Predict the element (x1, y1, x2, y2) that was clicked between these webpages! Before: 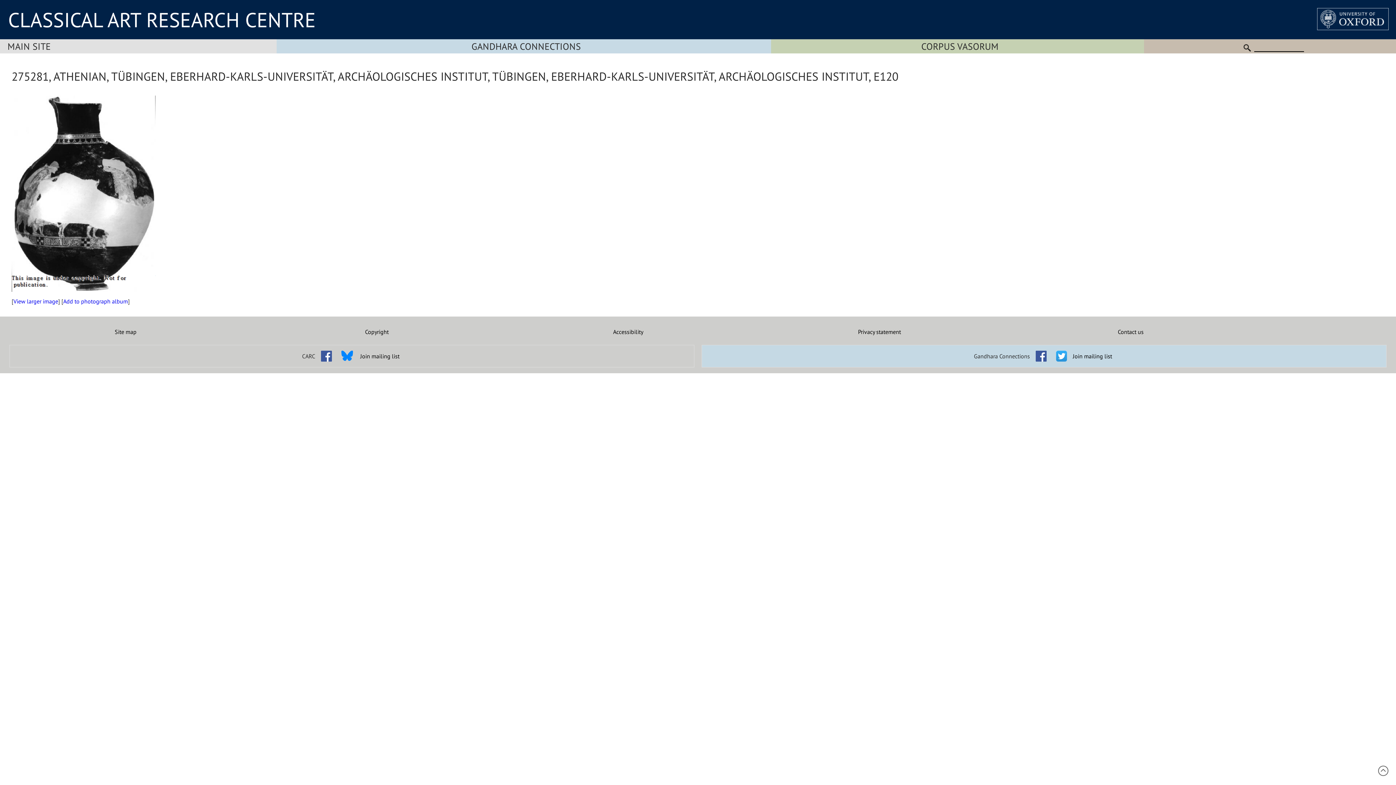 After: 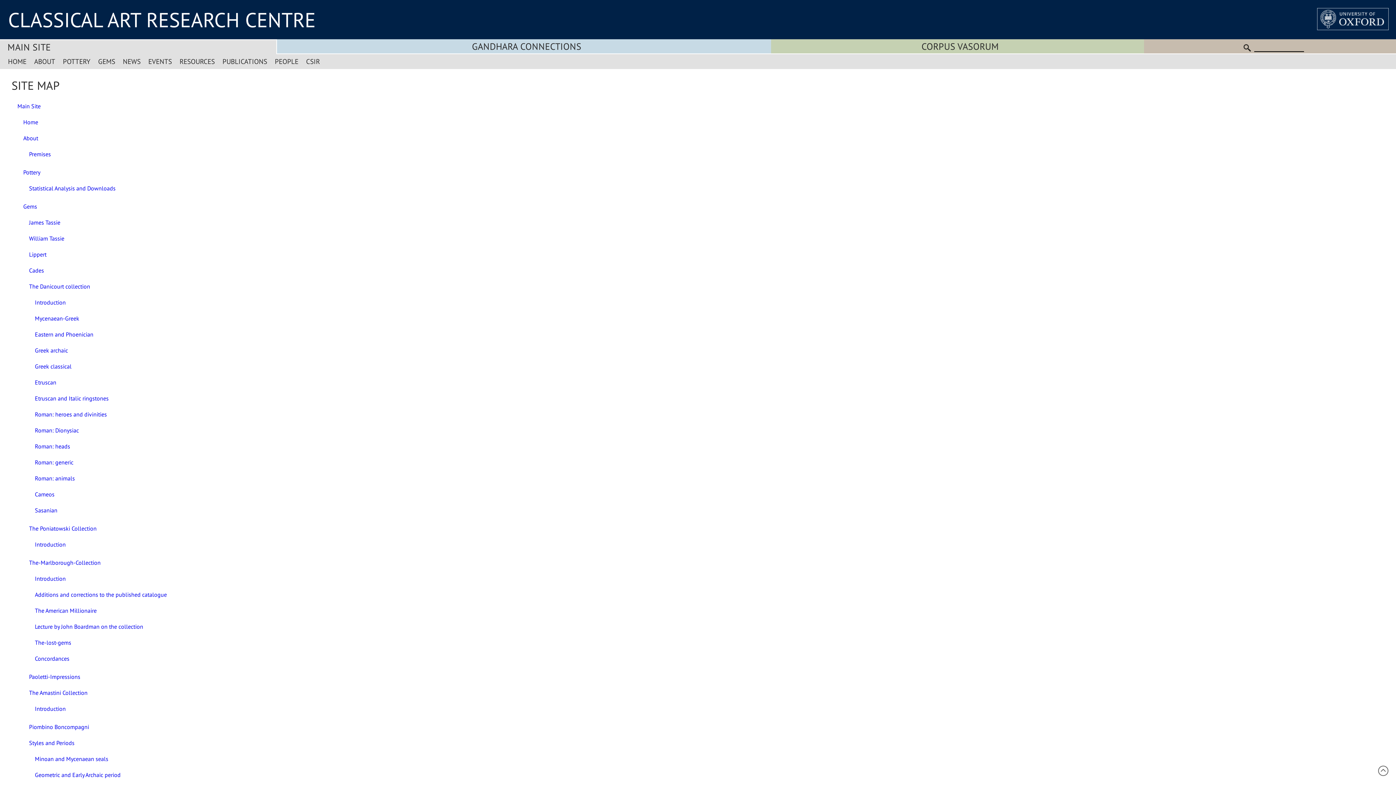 Action: label: Site map bbox: (0, 328, 251, 335)